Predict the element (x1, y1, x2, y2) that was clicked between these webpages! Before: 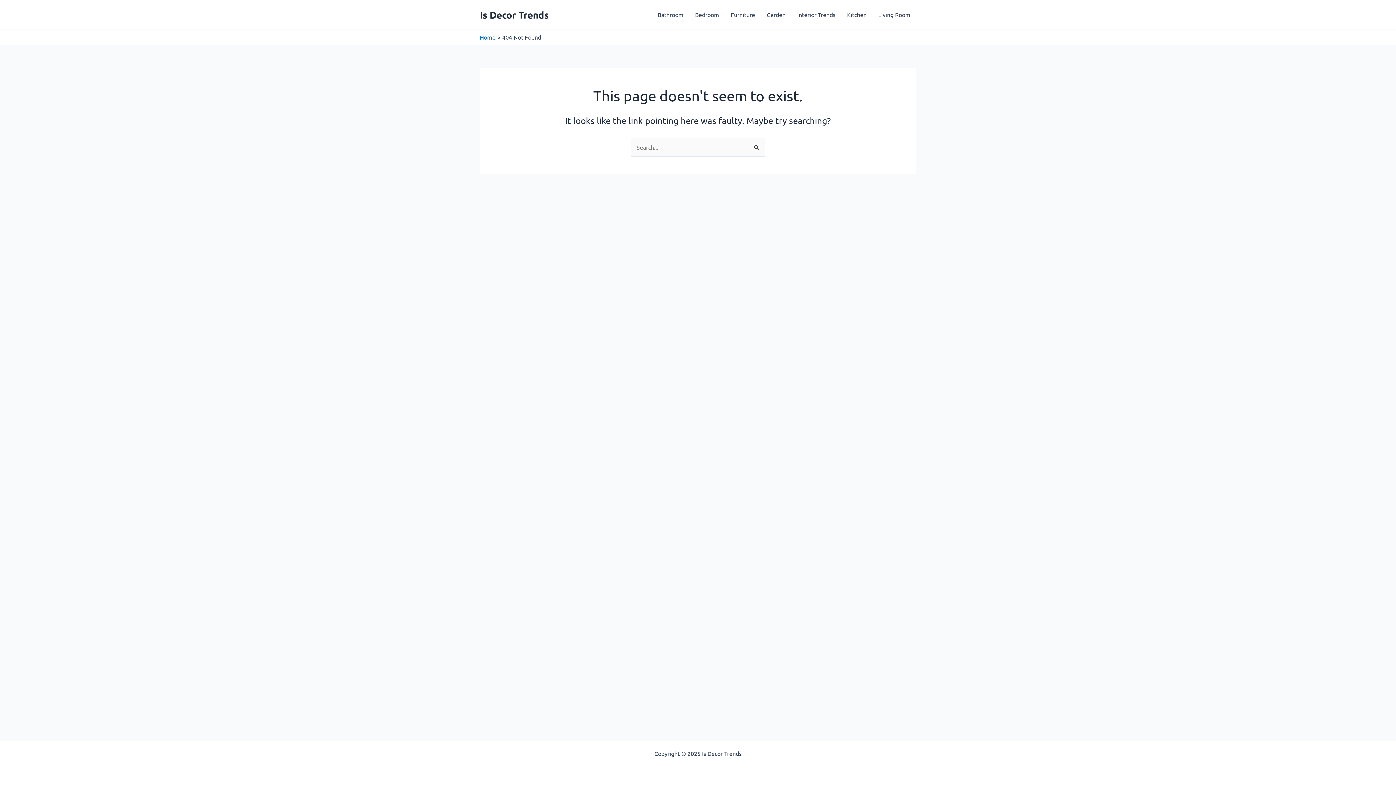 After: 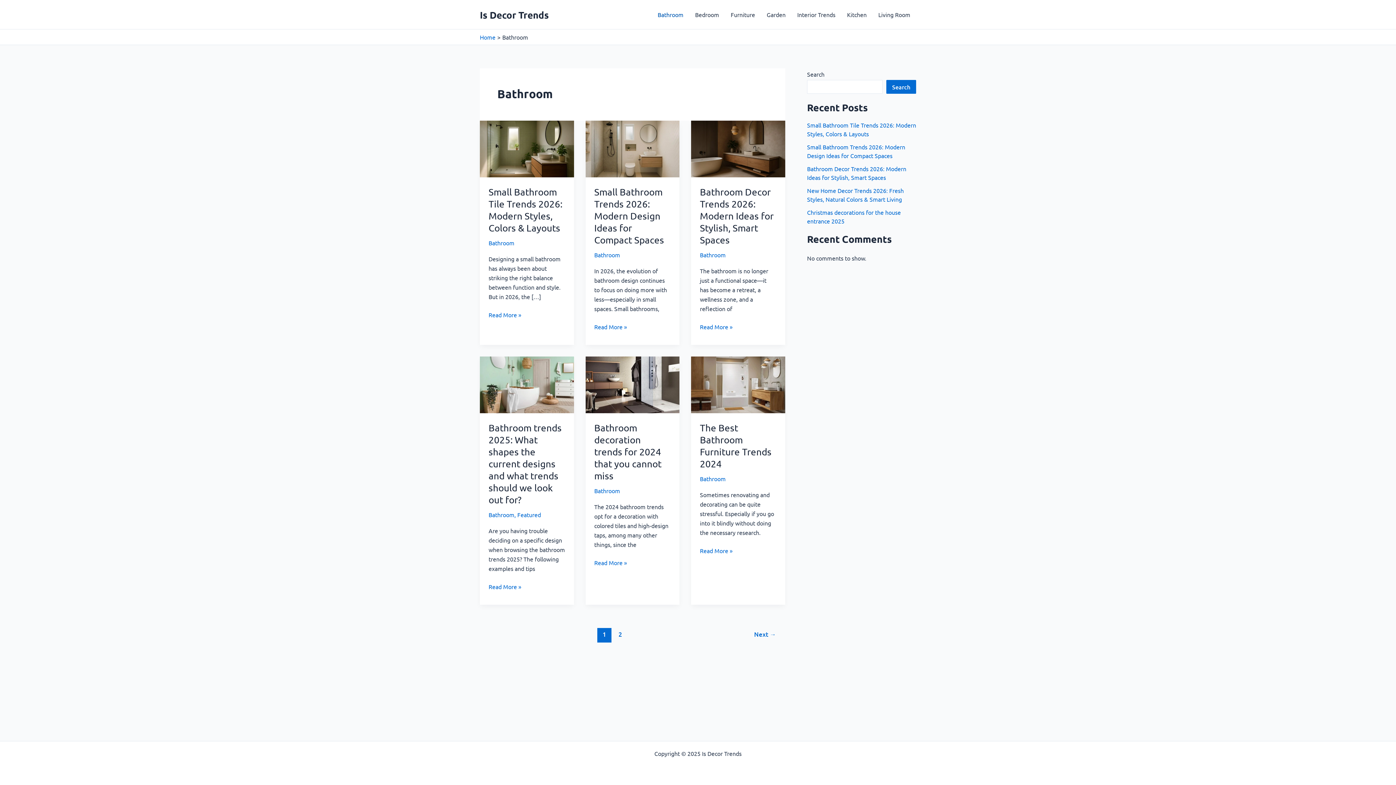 Action: label: Bathroom bbox: (652, 0, 689, 29)